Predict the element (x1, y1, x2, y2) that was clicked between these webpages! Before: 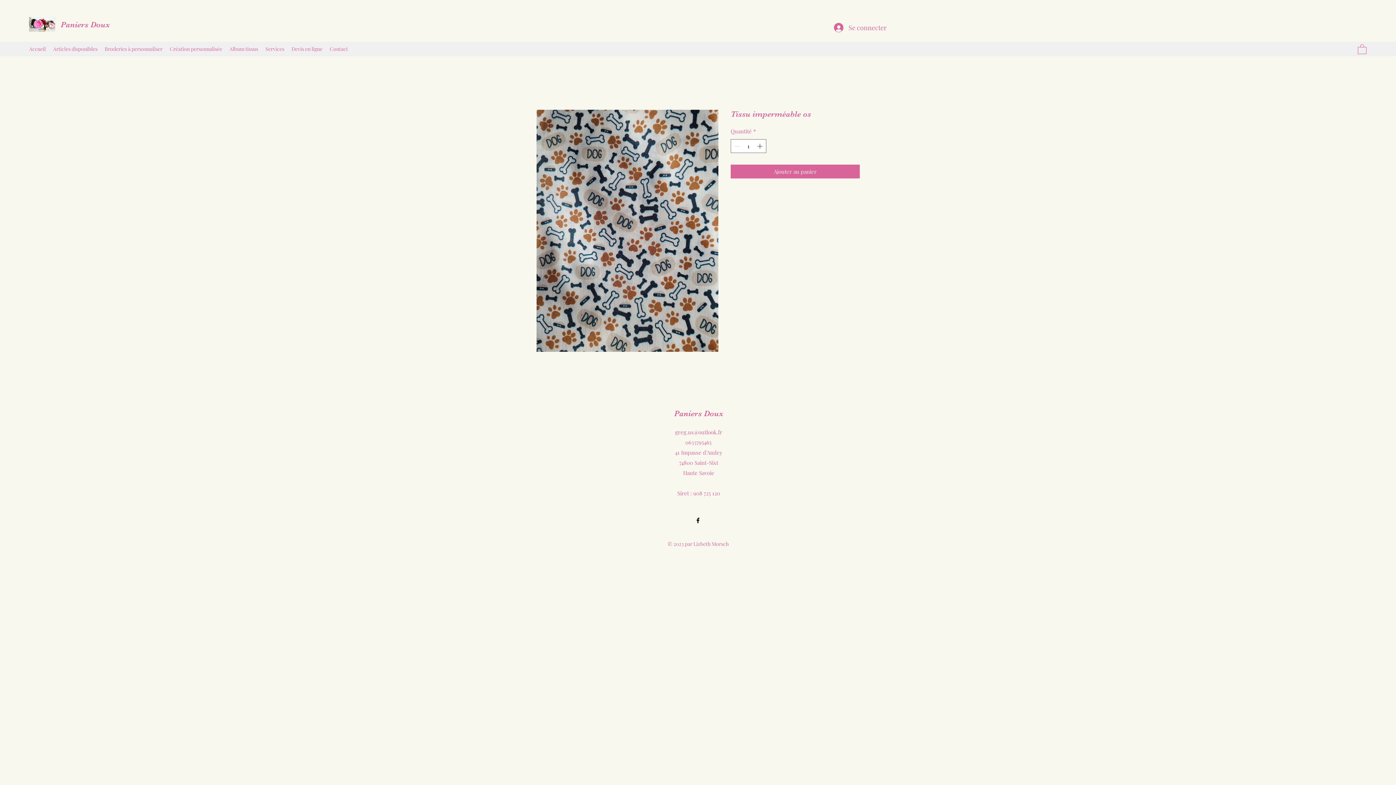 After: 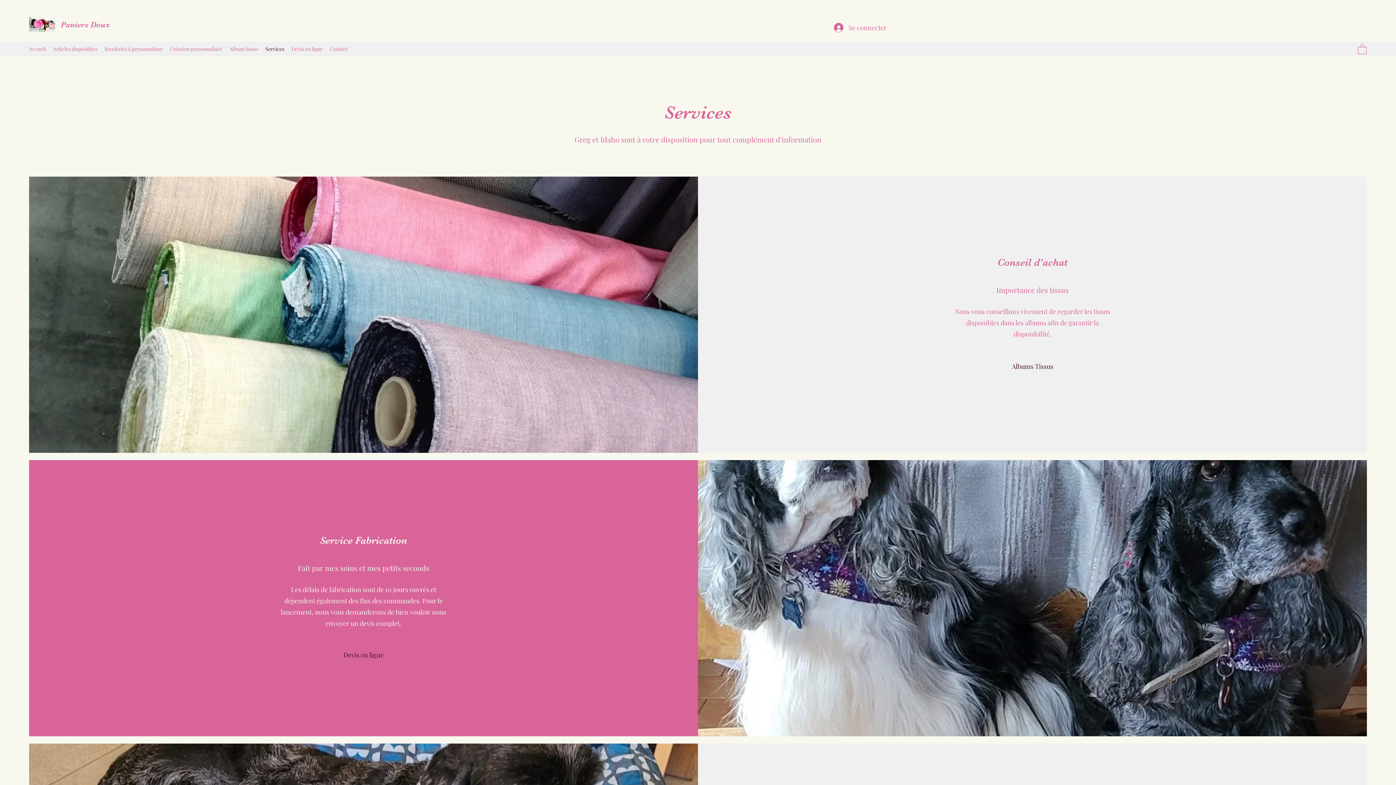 Action: label: Services bbox: (261, 43, 288, 54)